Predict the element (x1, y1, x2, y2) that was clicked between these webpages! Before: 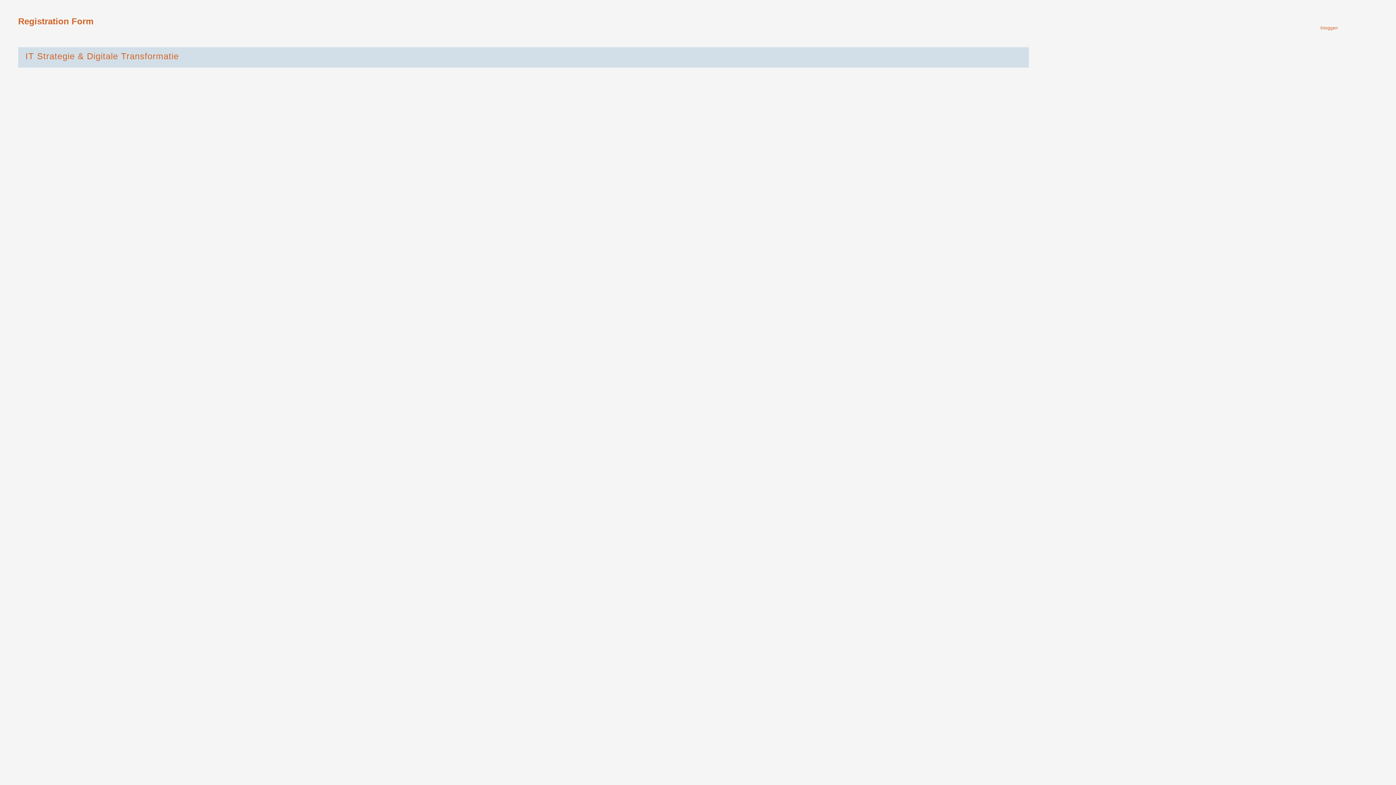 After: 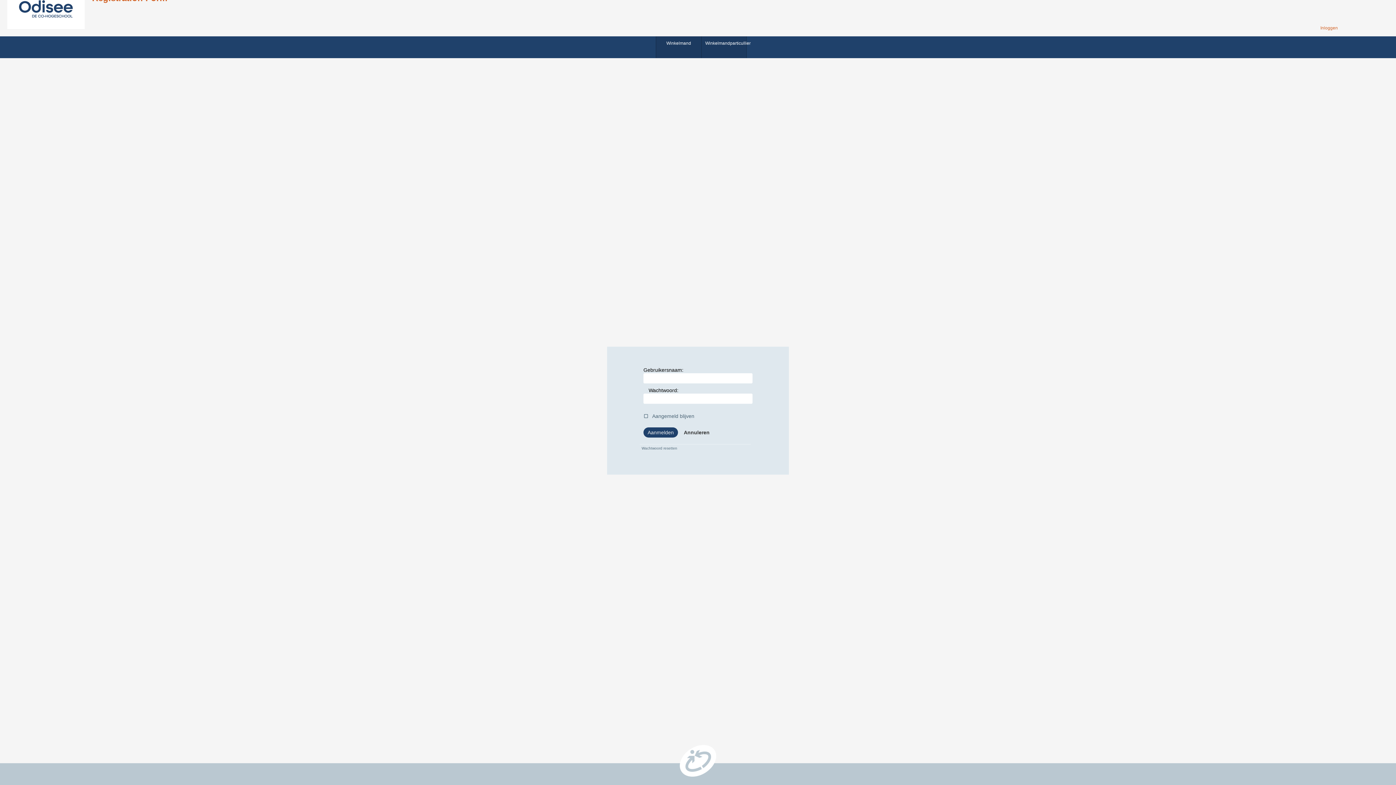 Action: label: Inloggen bbox: (1320, 27, 1338, 29)